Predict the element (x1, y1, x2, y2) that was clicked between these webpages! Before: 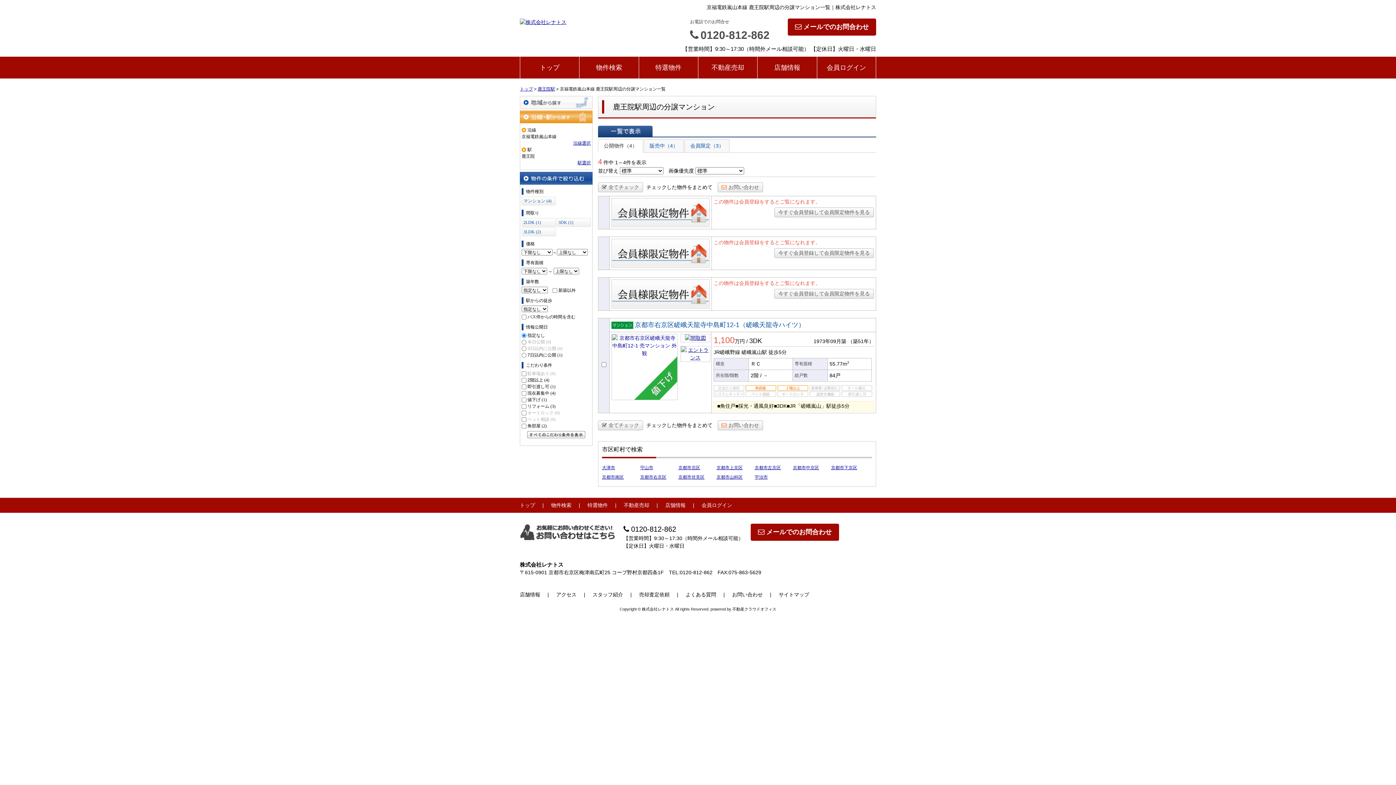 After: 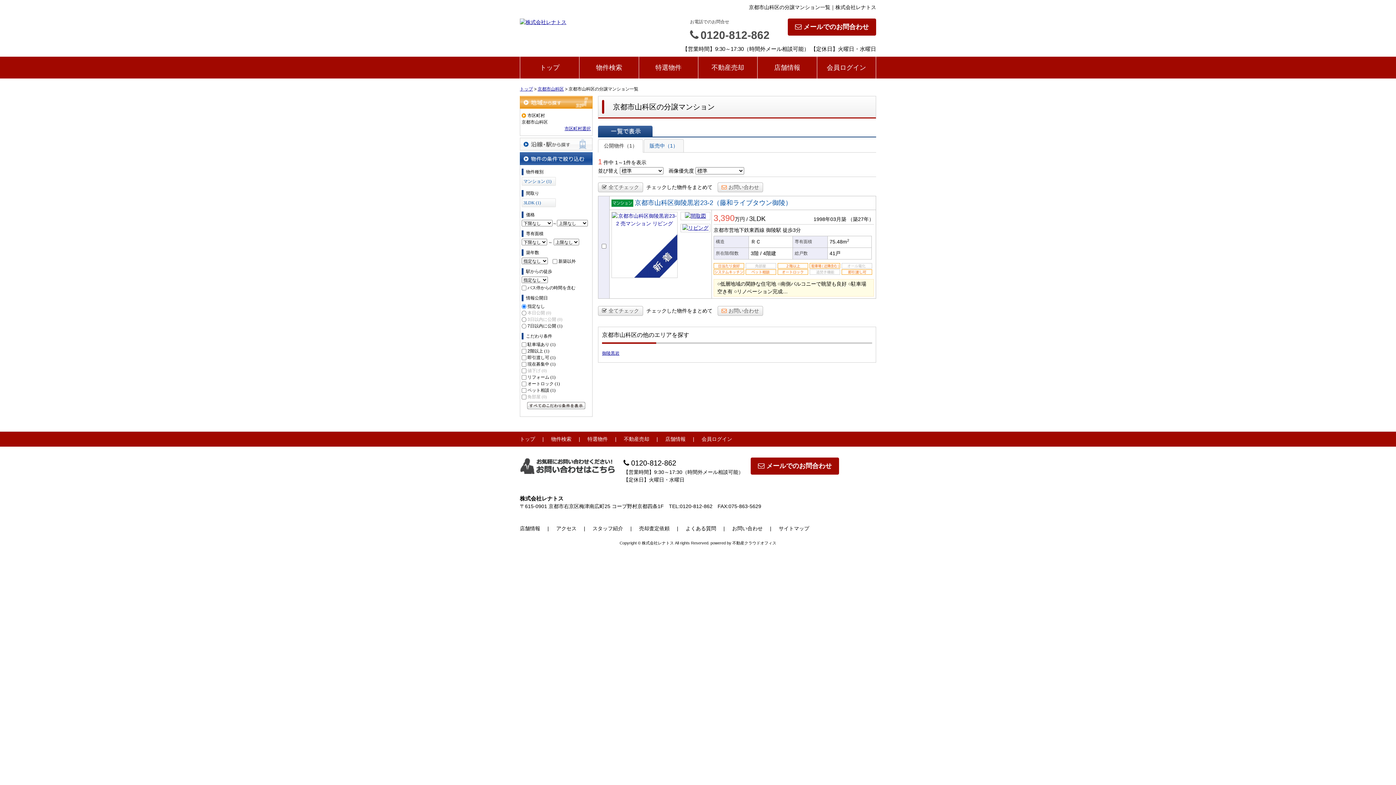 Action: bbox: (716, 474, 742, 480) label: 京都市山科区